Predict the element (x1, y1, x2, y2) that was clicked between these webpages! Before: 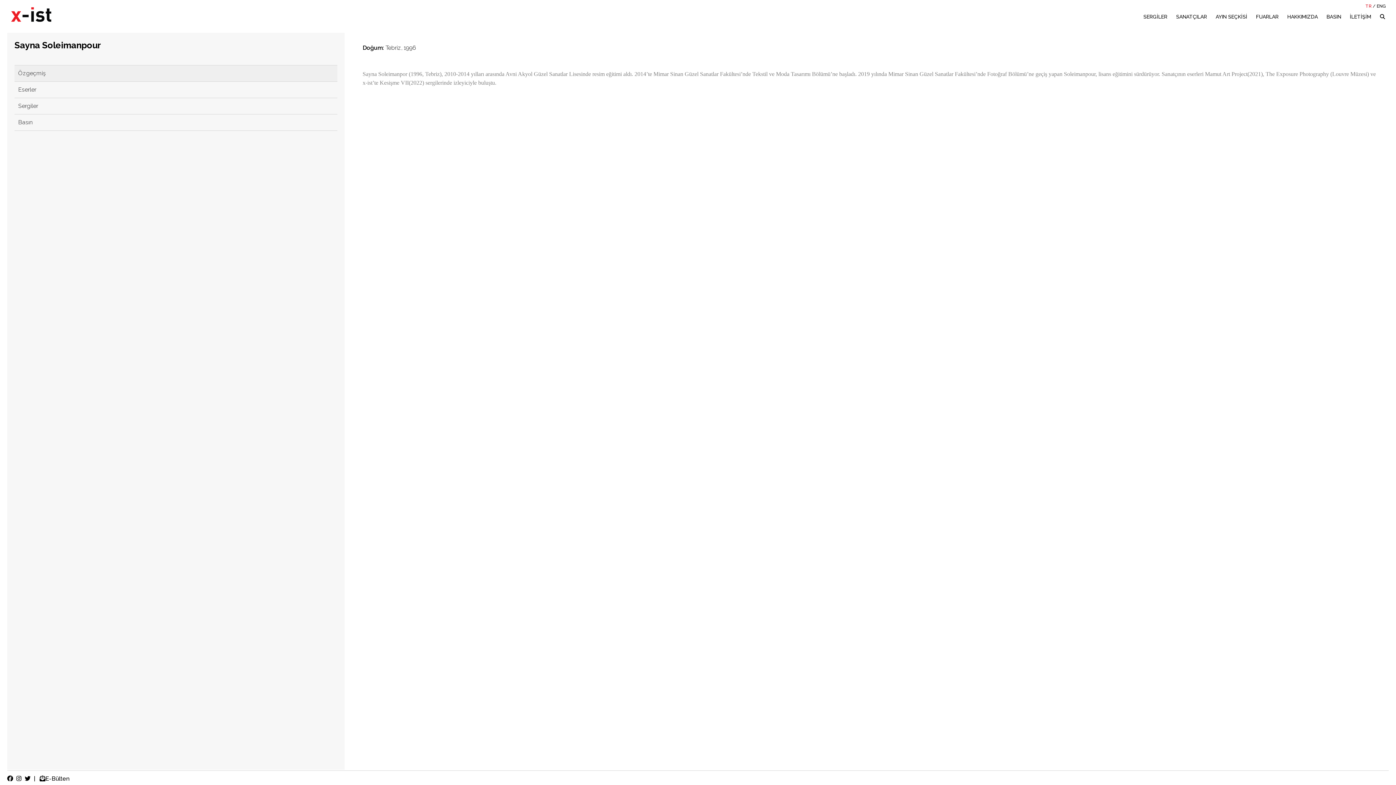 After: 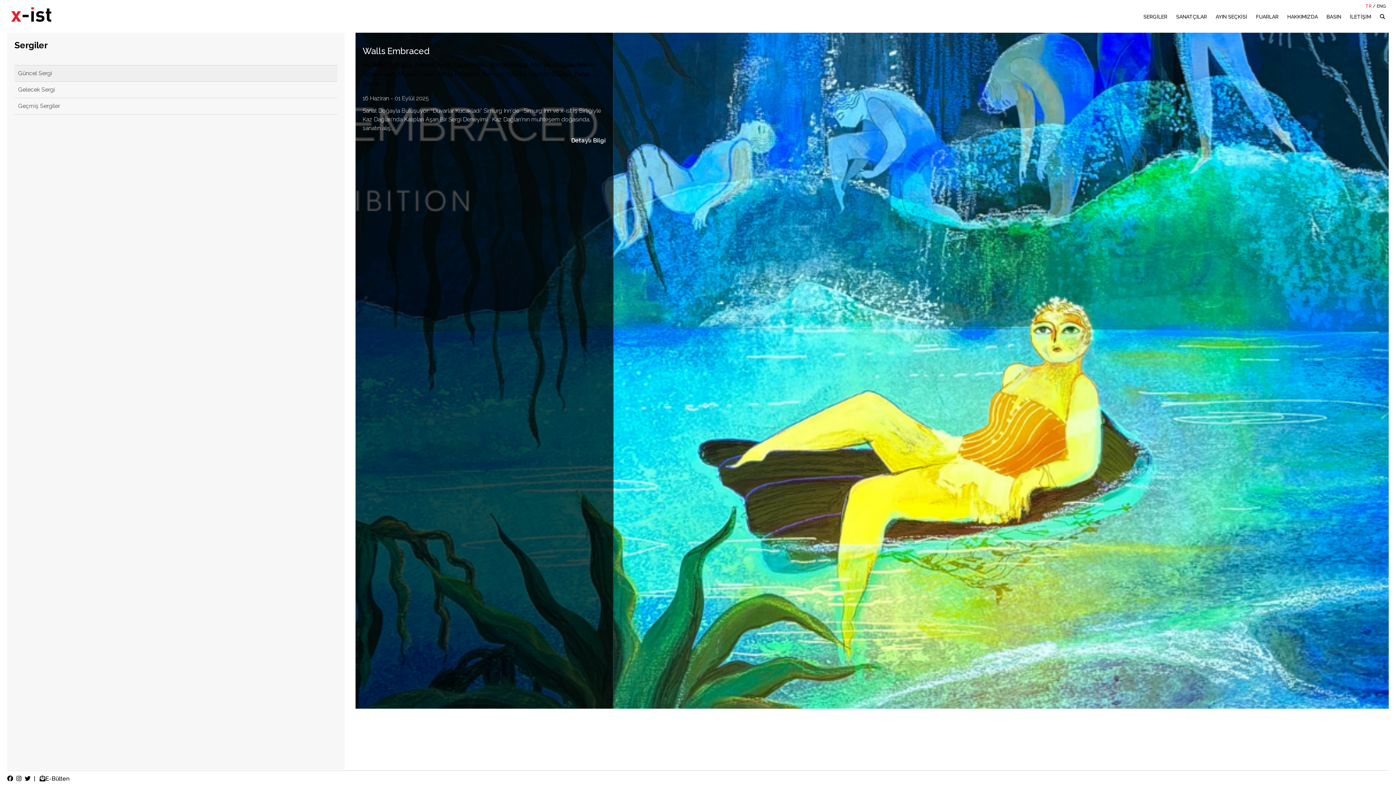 Action: label: SERGİLER bbox: (1143, 13, 1167, 19)